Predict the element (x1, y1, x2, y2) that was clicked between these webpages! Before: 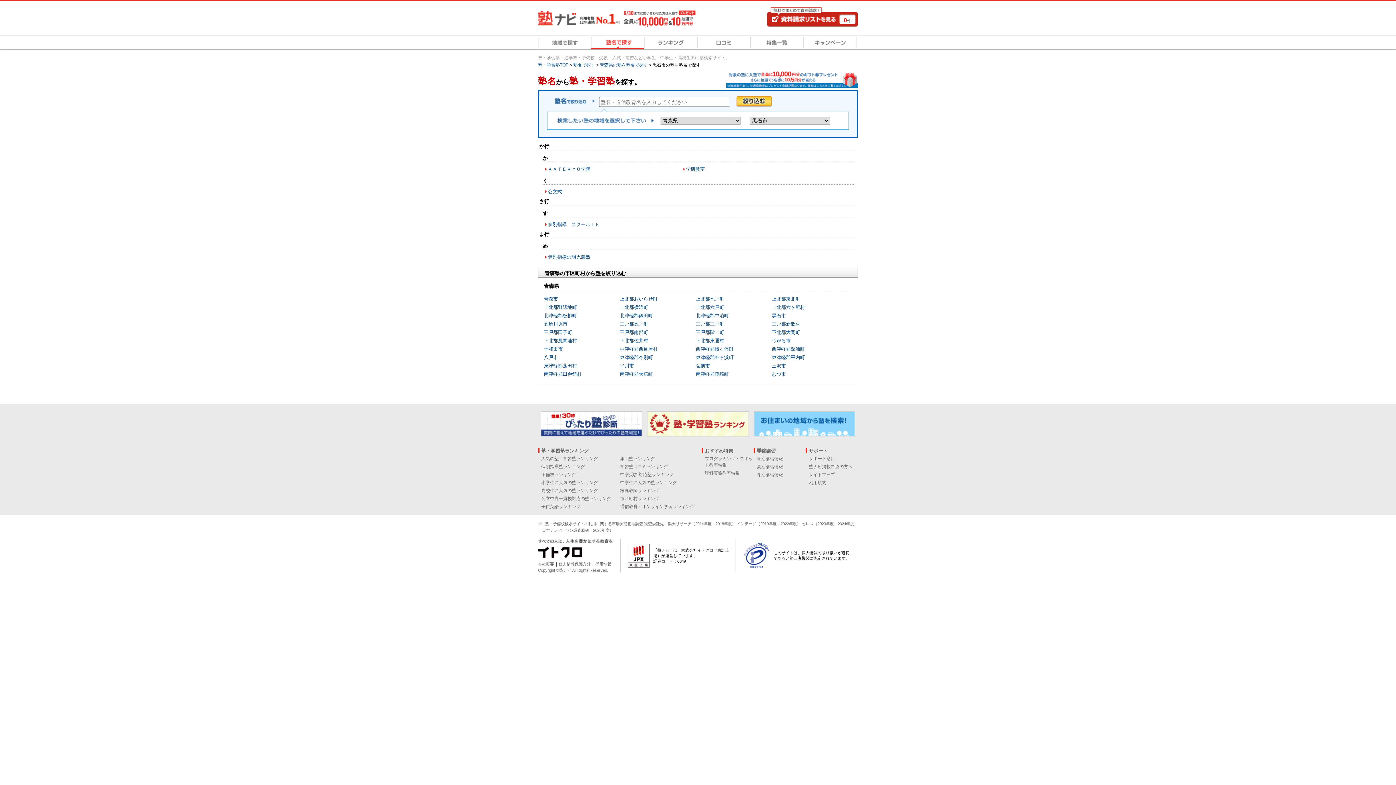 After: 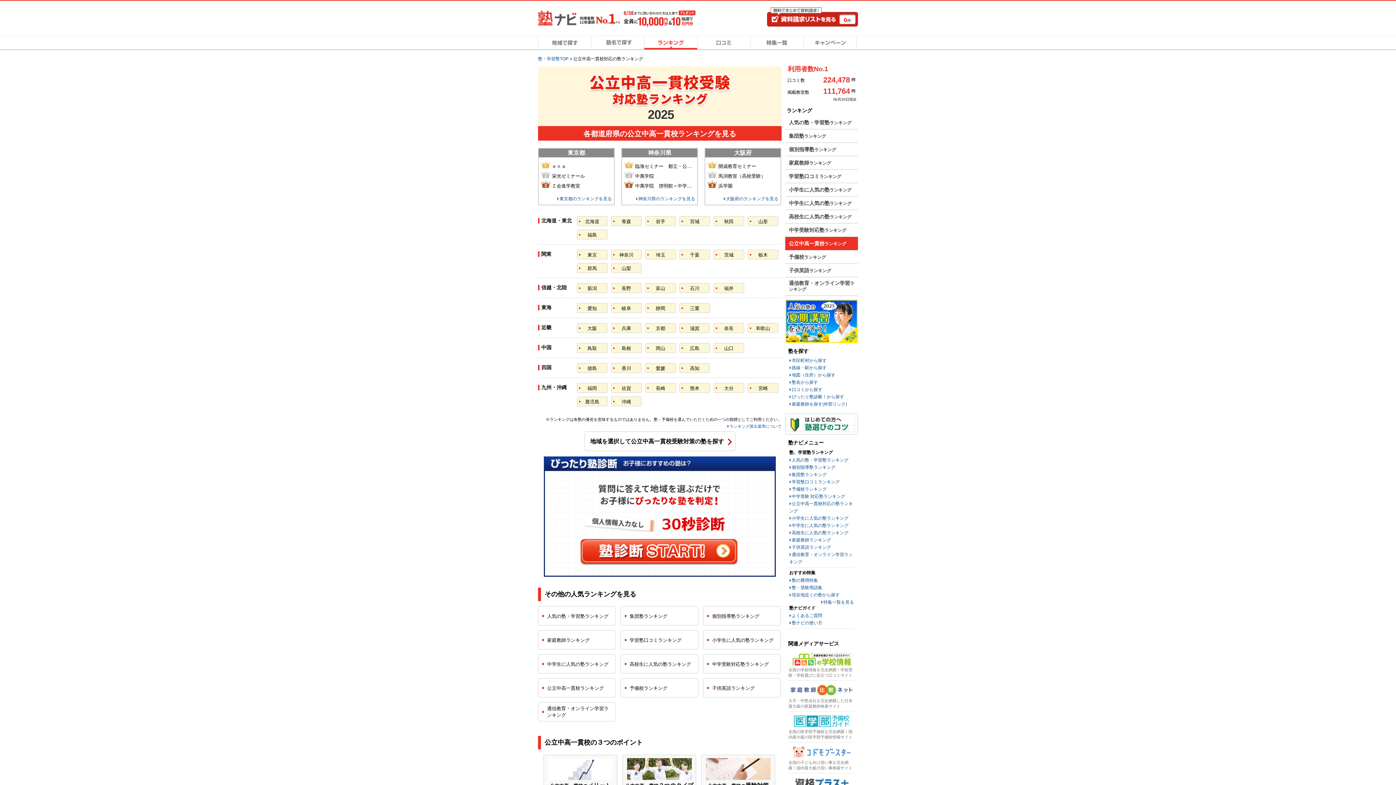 Action: label: 公立中高一貫校対応の塾ランキング bbox: (541, 496, 611, 501)